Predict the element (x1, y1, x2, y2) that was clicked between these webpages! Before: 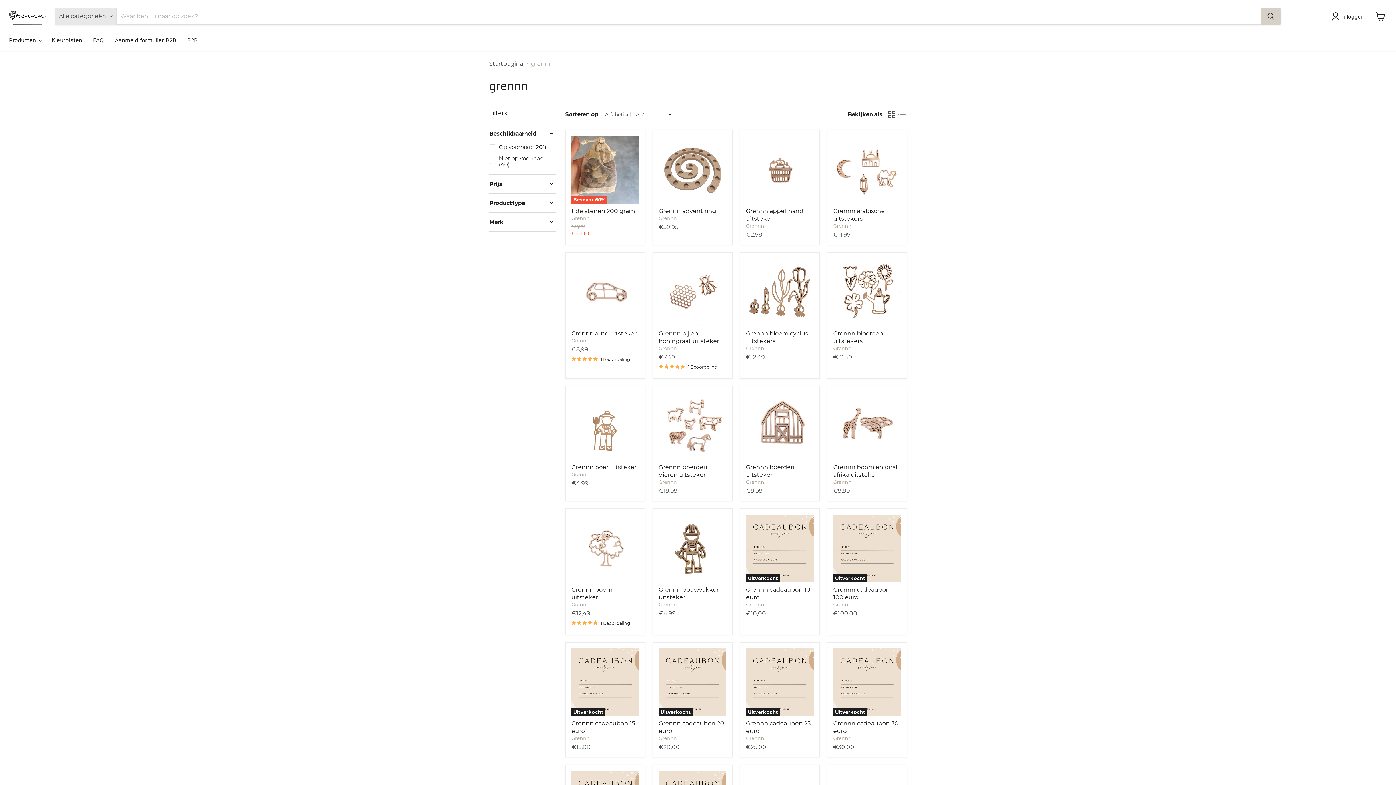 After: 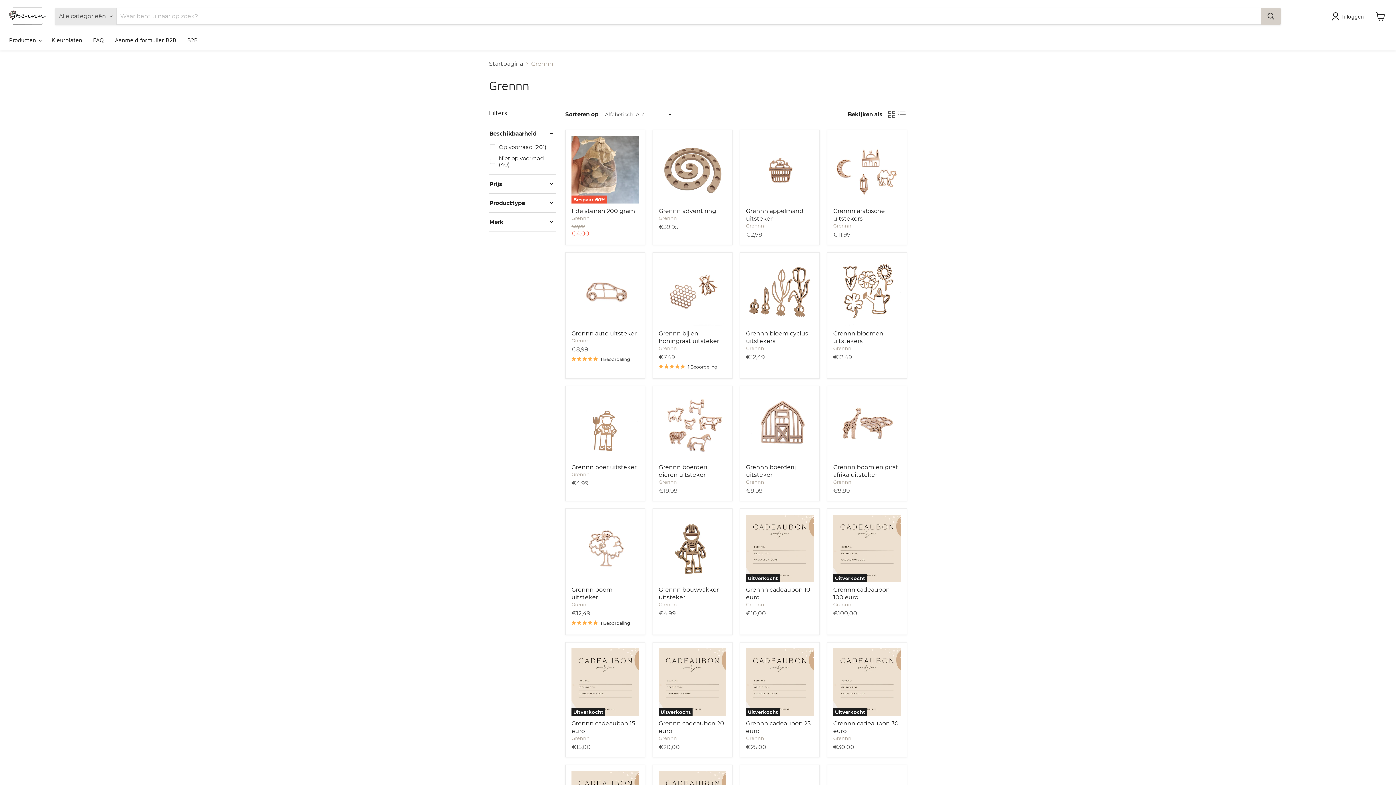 Action: label: Grennn bbox: (746, 345, 764, 351)